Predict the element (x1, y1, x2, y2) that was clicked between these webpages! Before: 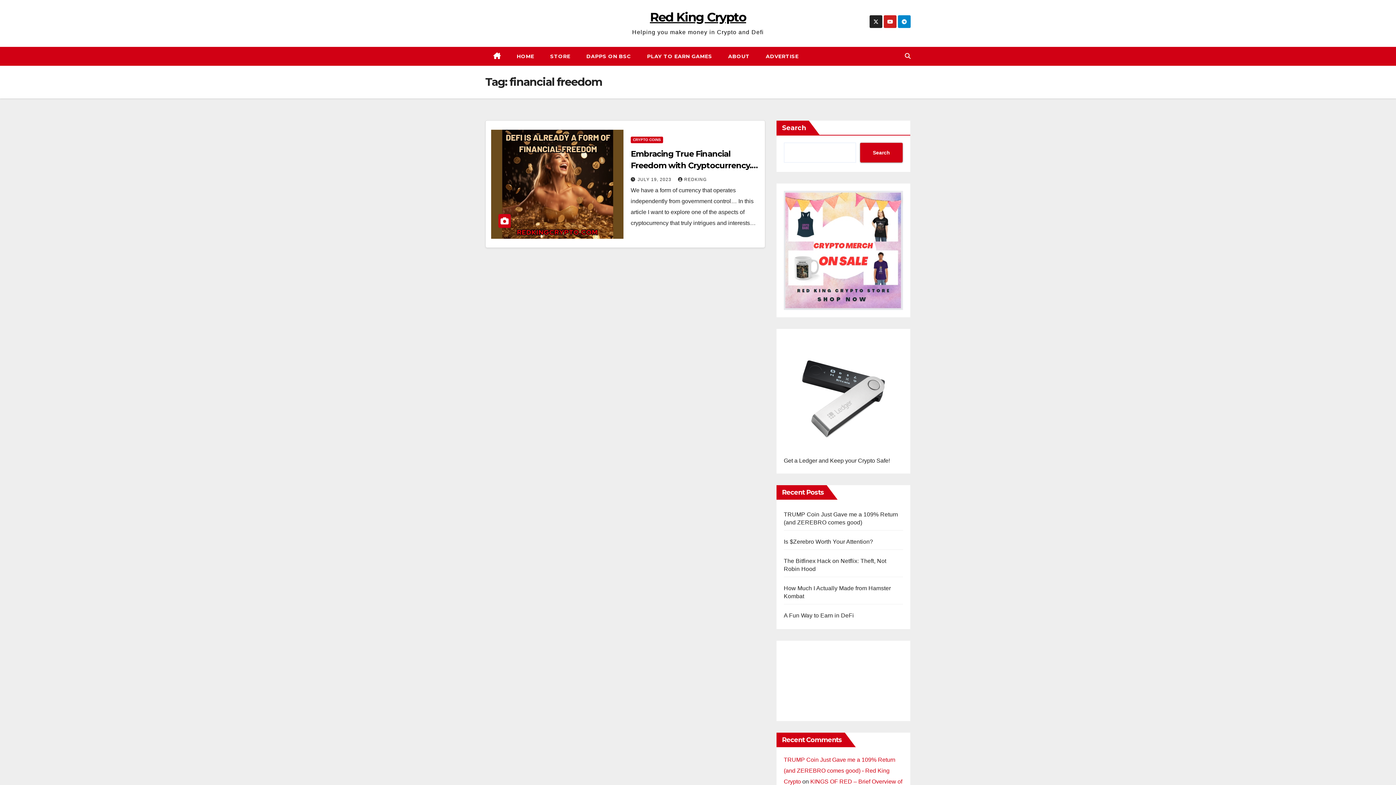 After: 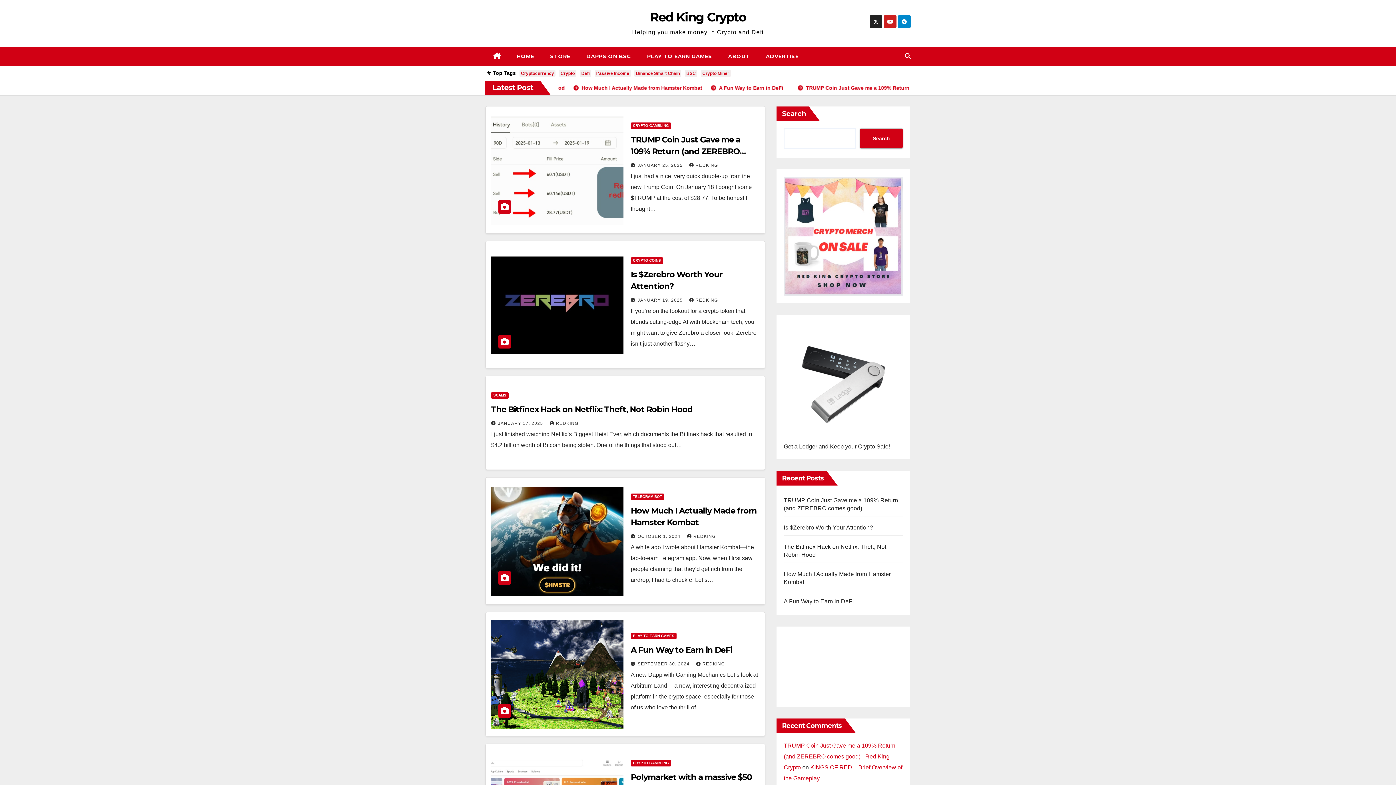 Action: bbox: (508, 46, 542, 65) label: HOME